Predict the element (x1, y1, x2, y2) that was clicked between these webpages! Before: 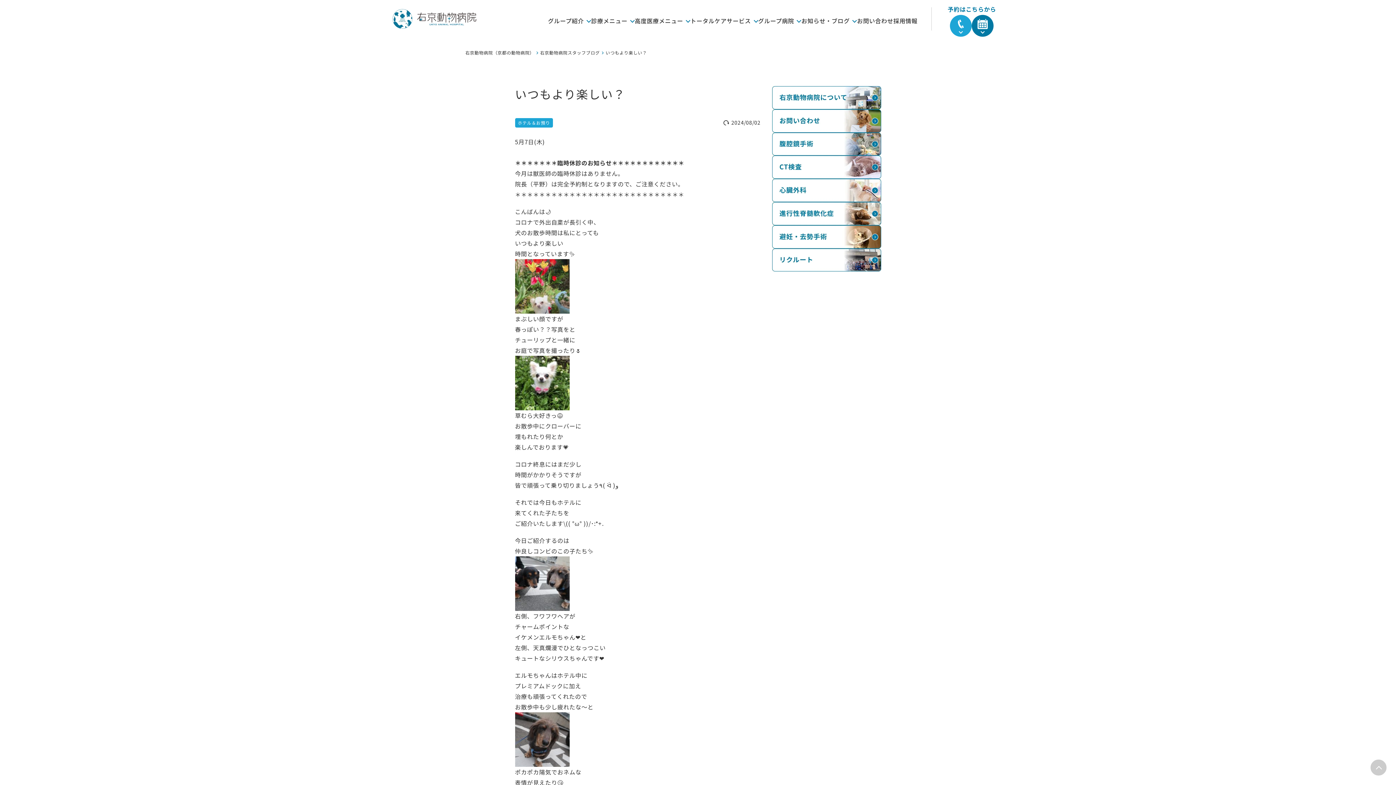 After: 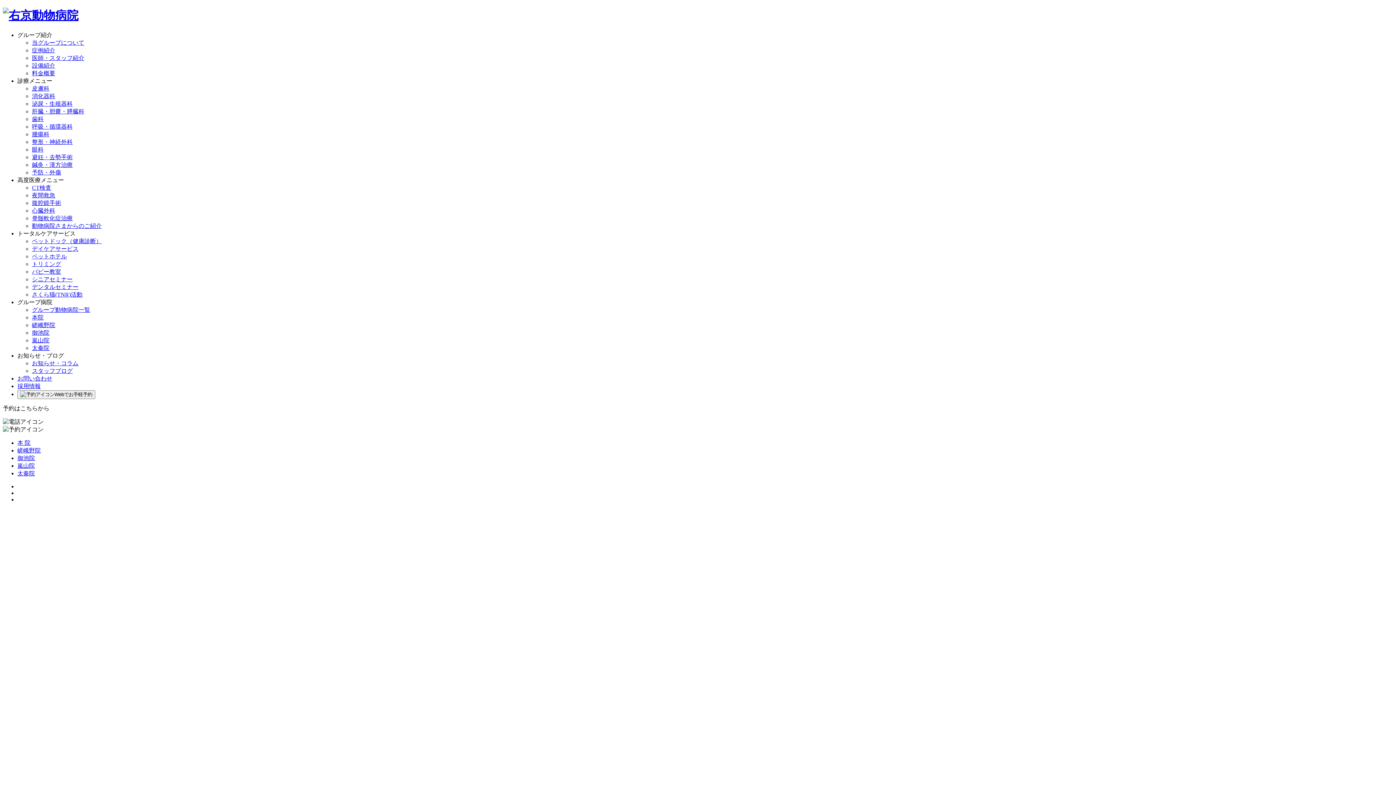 Action: bbox: (465, 49, 534, 55) label: 右京動物病院（京都の動物病院）